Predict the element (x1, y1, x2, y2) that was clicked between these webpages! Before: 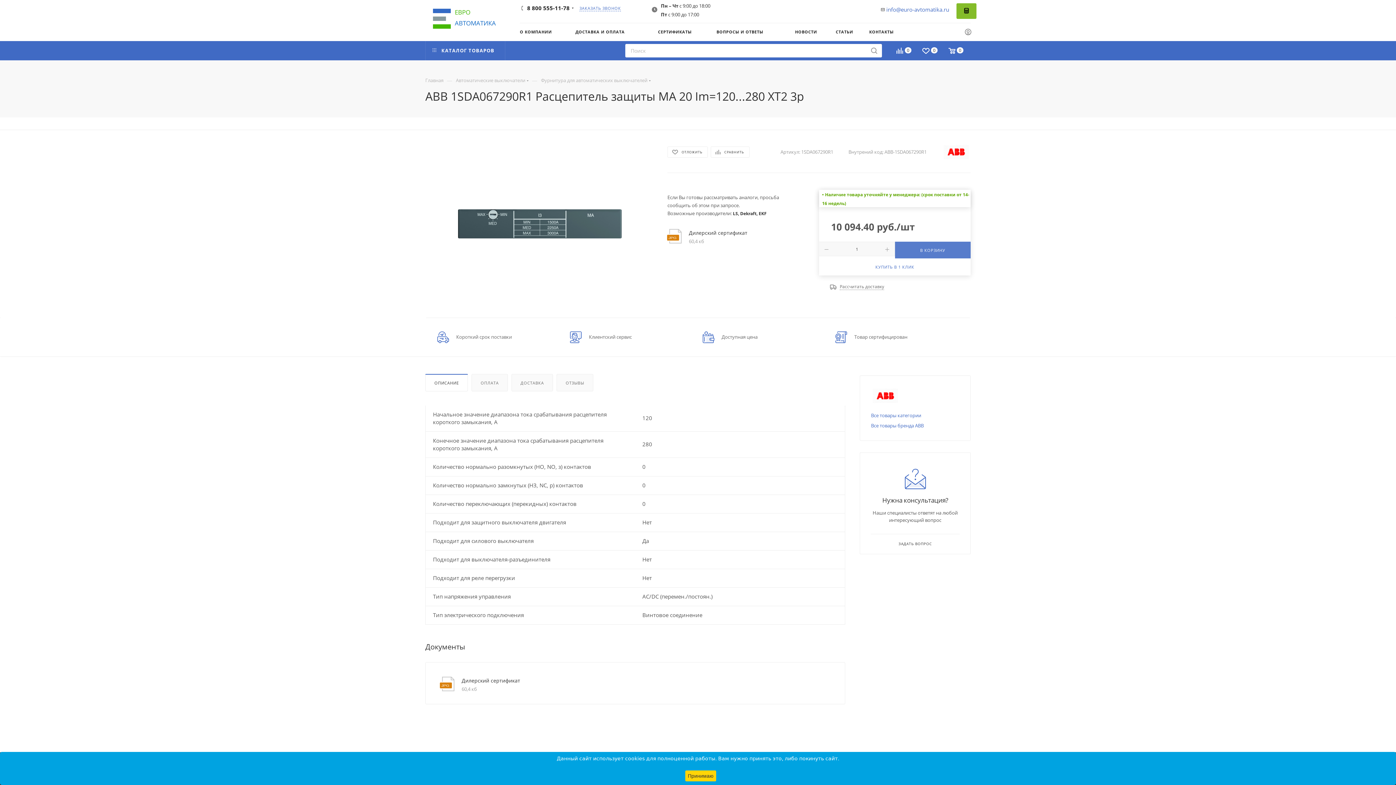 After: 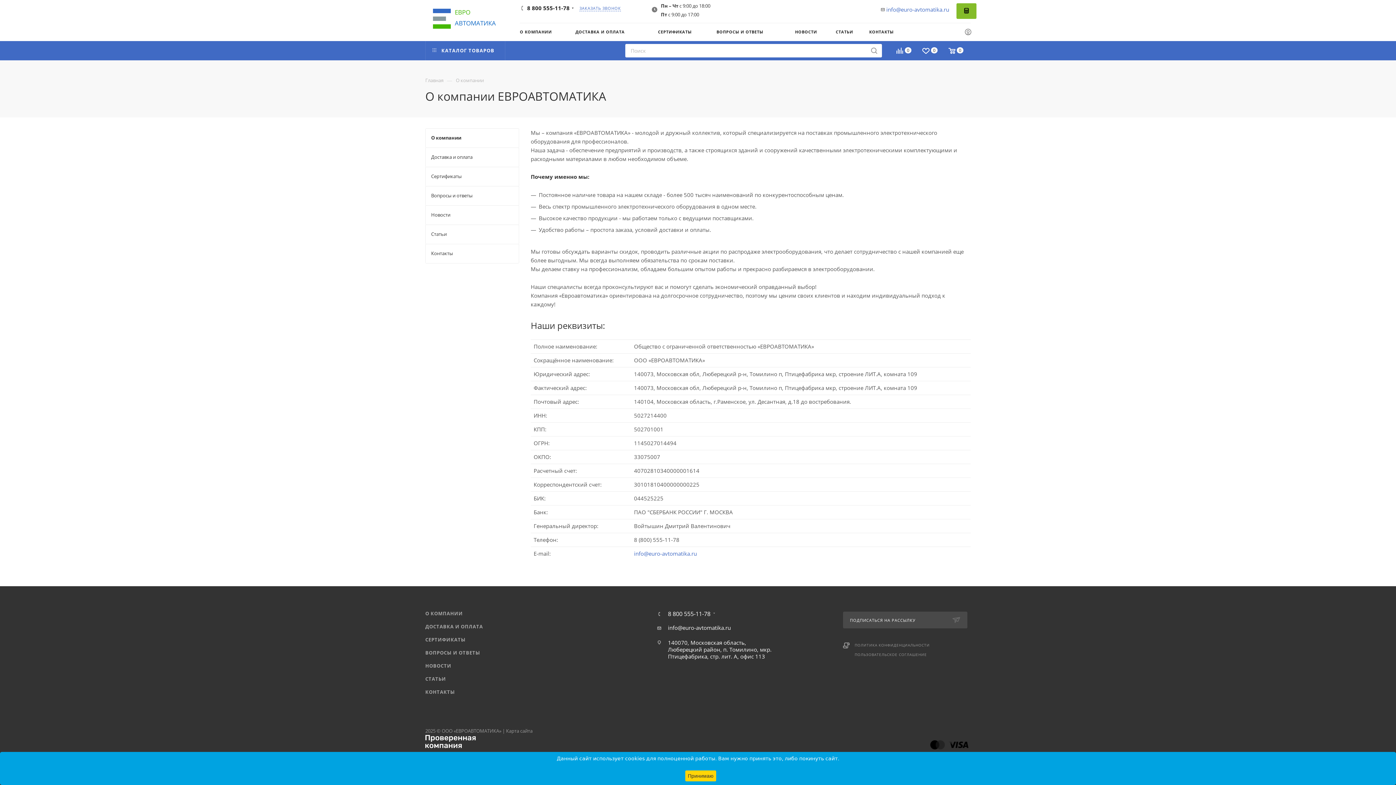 Action: bbox: (520, 22, 575, 40) label: О КОМПАНИИ